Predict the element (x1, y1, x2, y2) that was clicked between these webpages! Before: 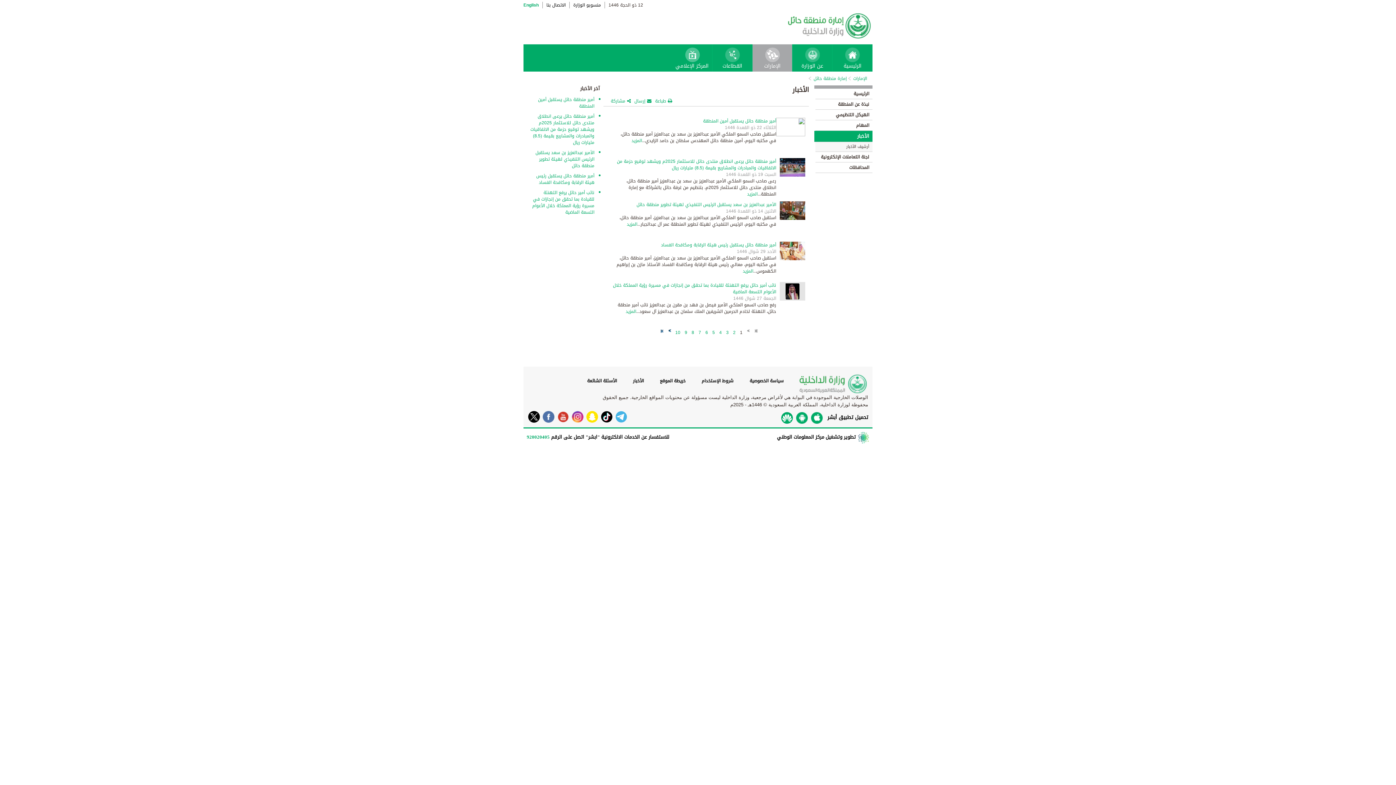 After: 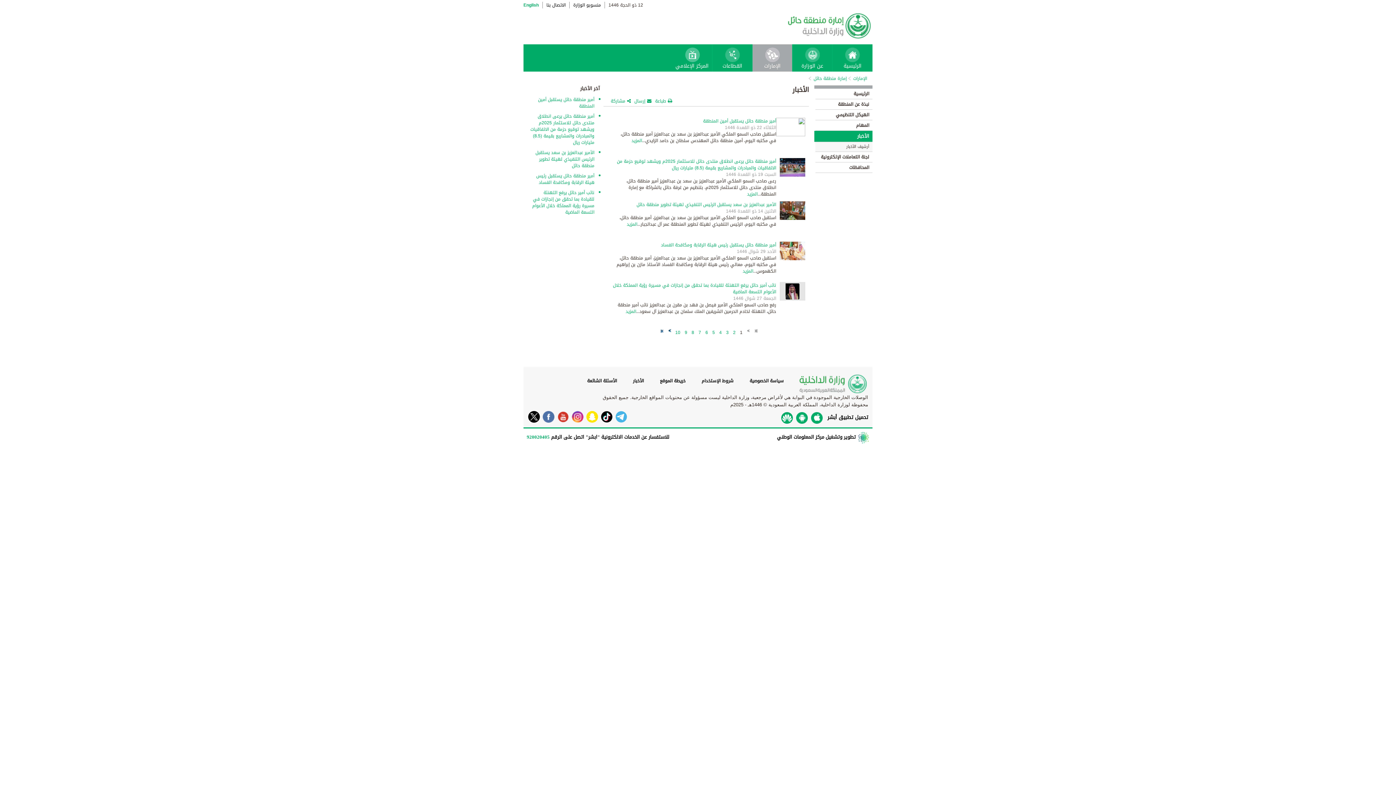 Action: bbox: (809, 412, 822, 424)